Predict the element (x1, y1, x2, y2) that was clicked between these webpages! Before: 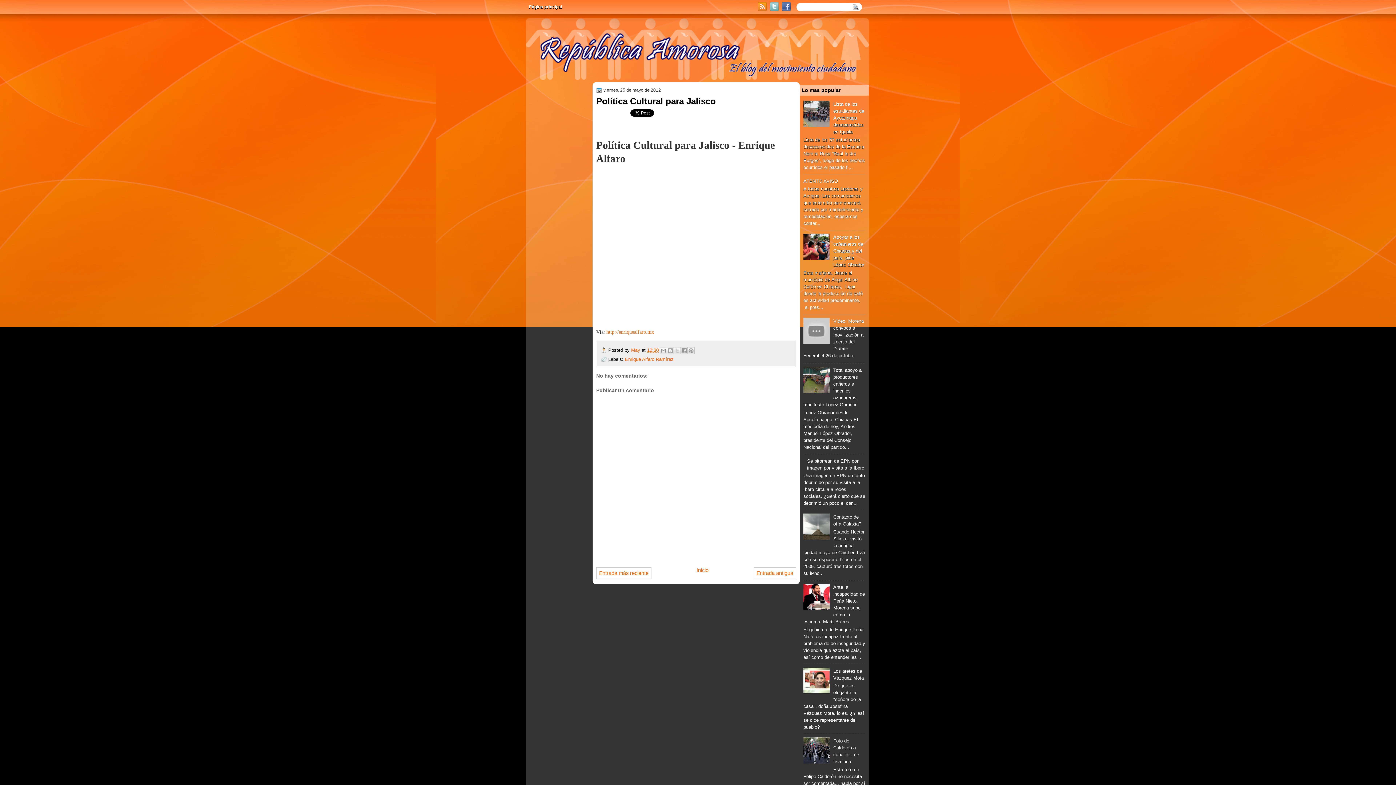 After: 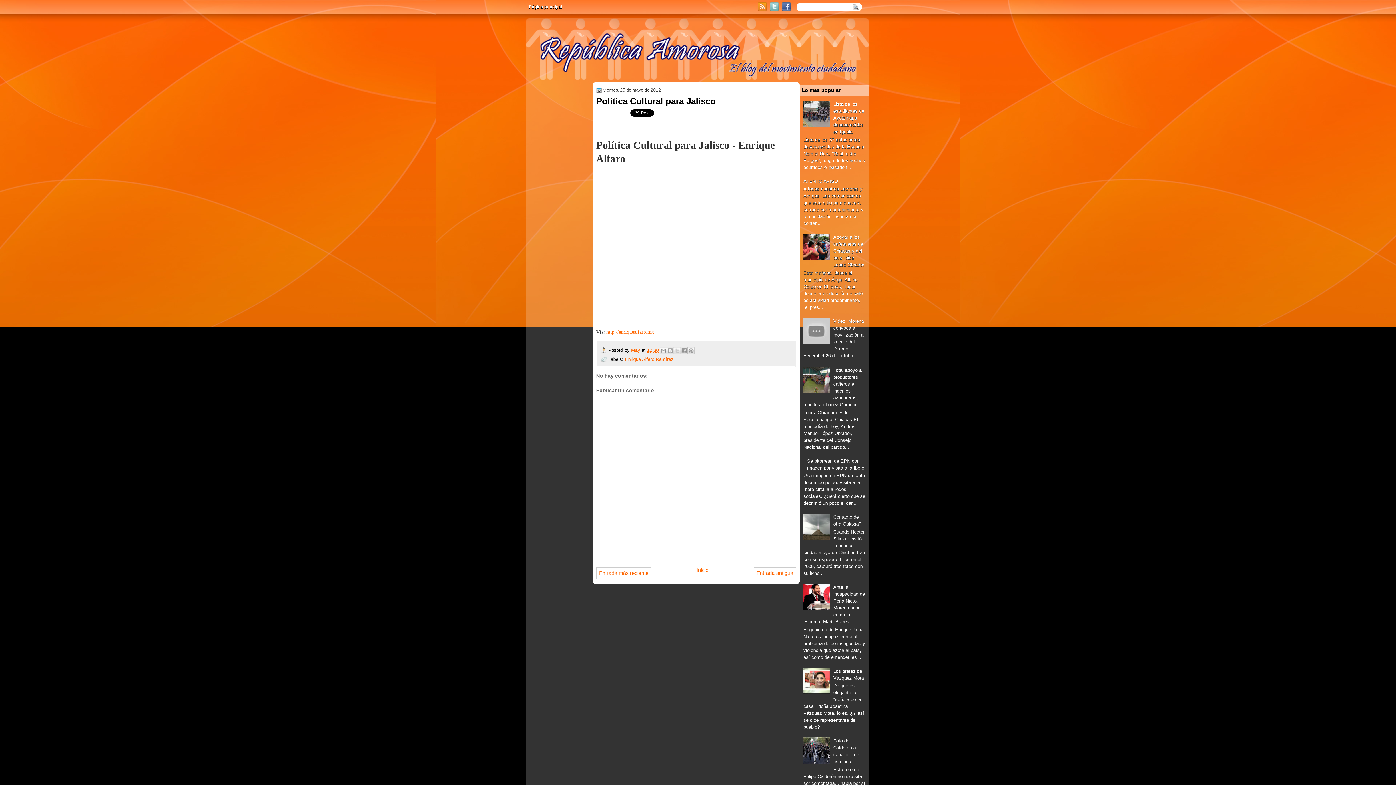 Action: bbox: (803, 122, 831, 128)